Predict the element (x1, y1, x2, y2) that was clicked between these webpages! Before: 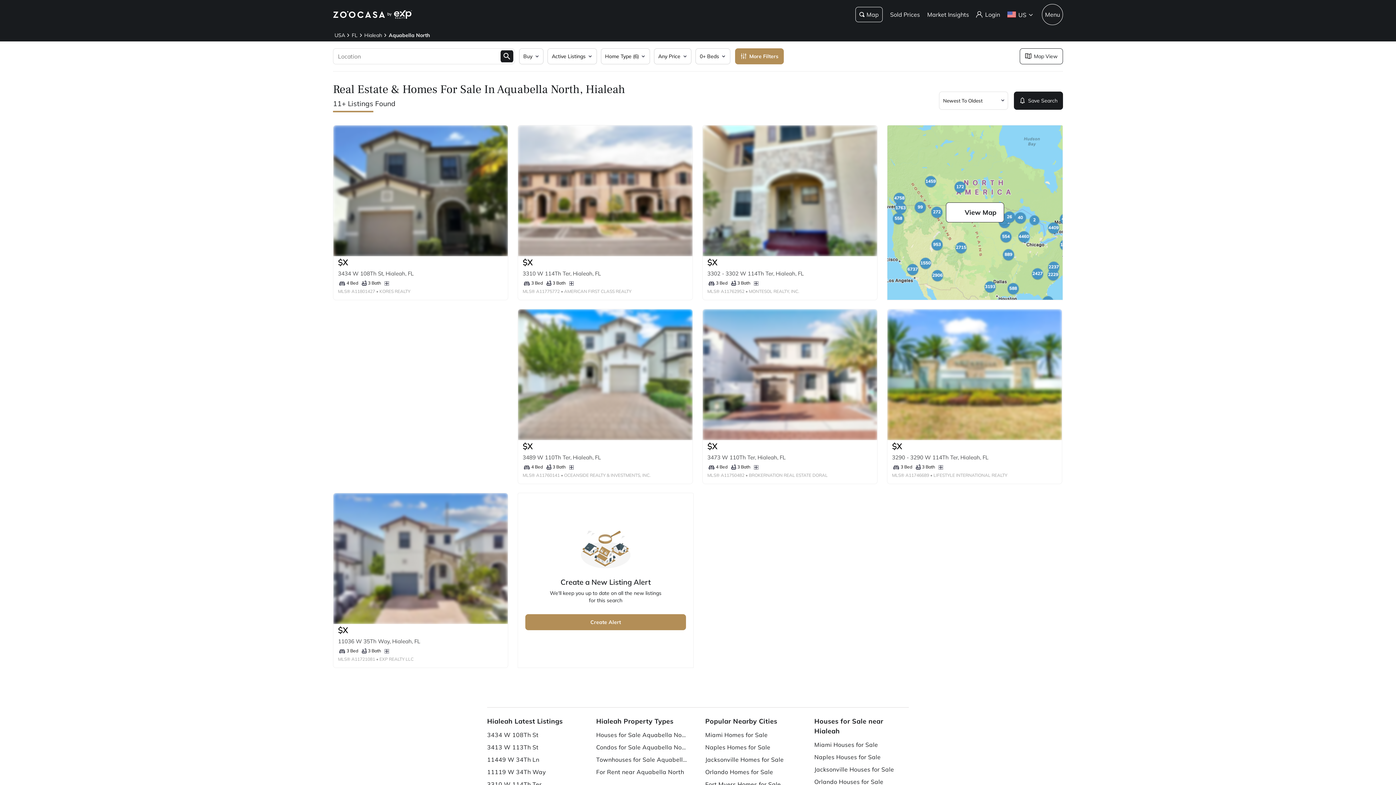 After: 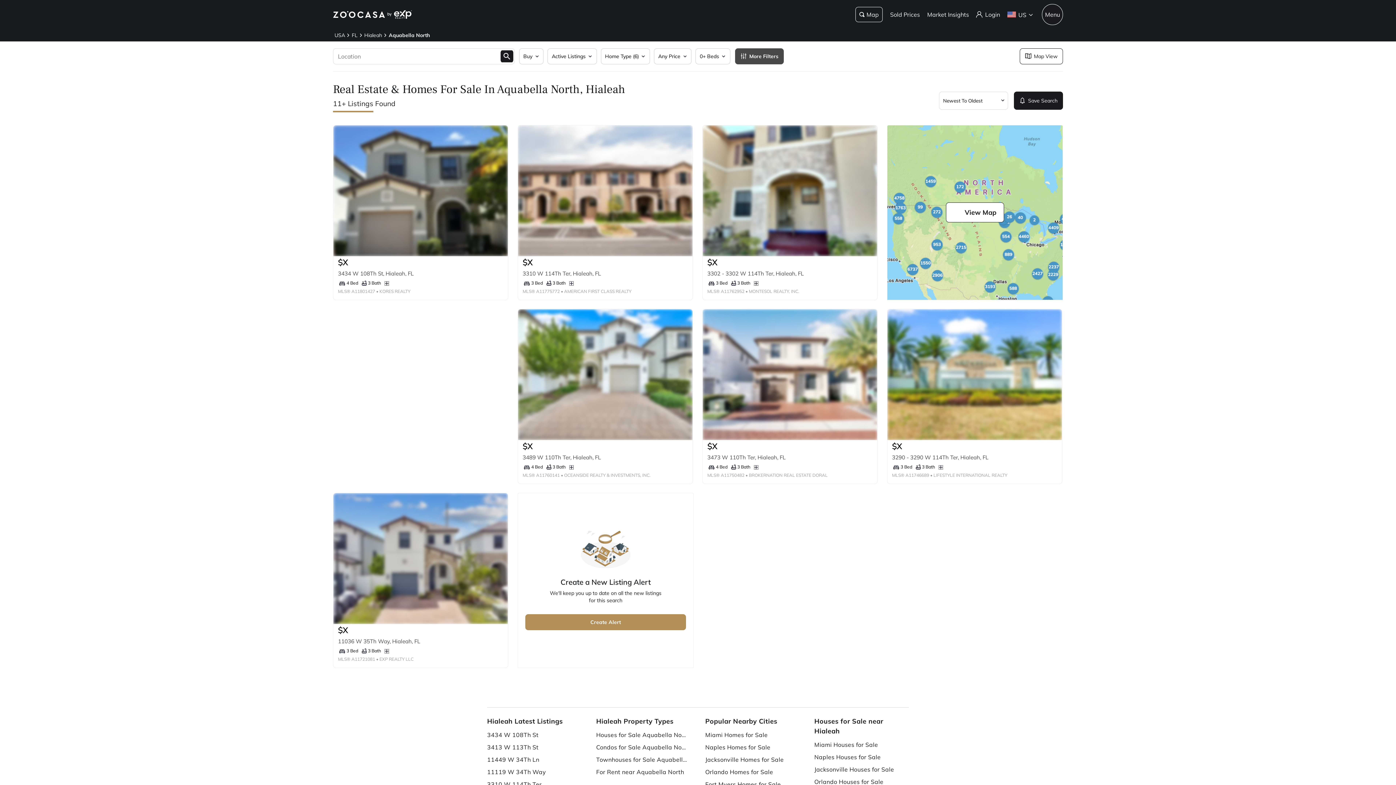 Action: label: More Filters bbox: (735, 48, 784, 64)